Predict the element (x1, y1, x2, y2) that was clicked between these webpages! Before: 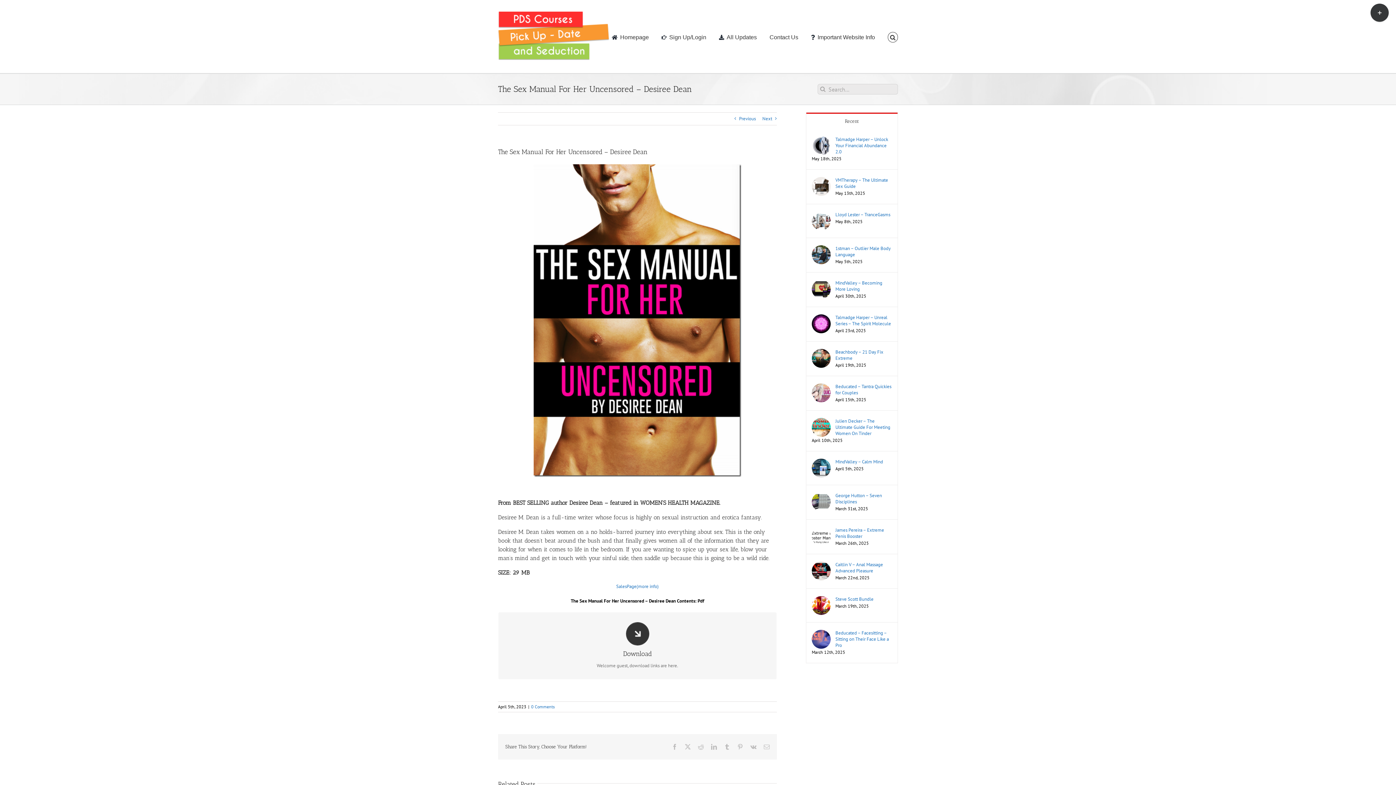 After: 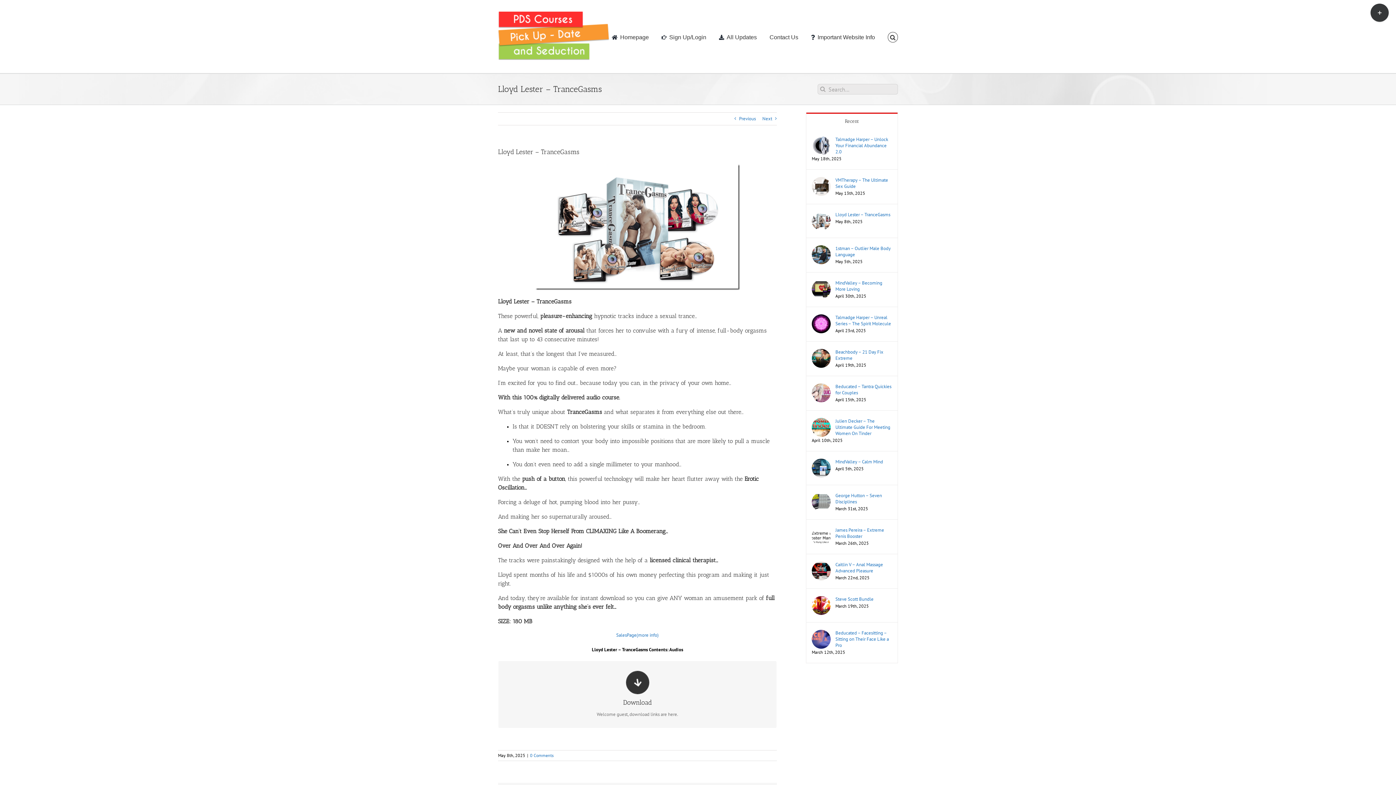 Action: bbox: (835, 211, 892, 217) label: Lloyd Lester – TranceGasms